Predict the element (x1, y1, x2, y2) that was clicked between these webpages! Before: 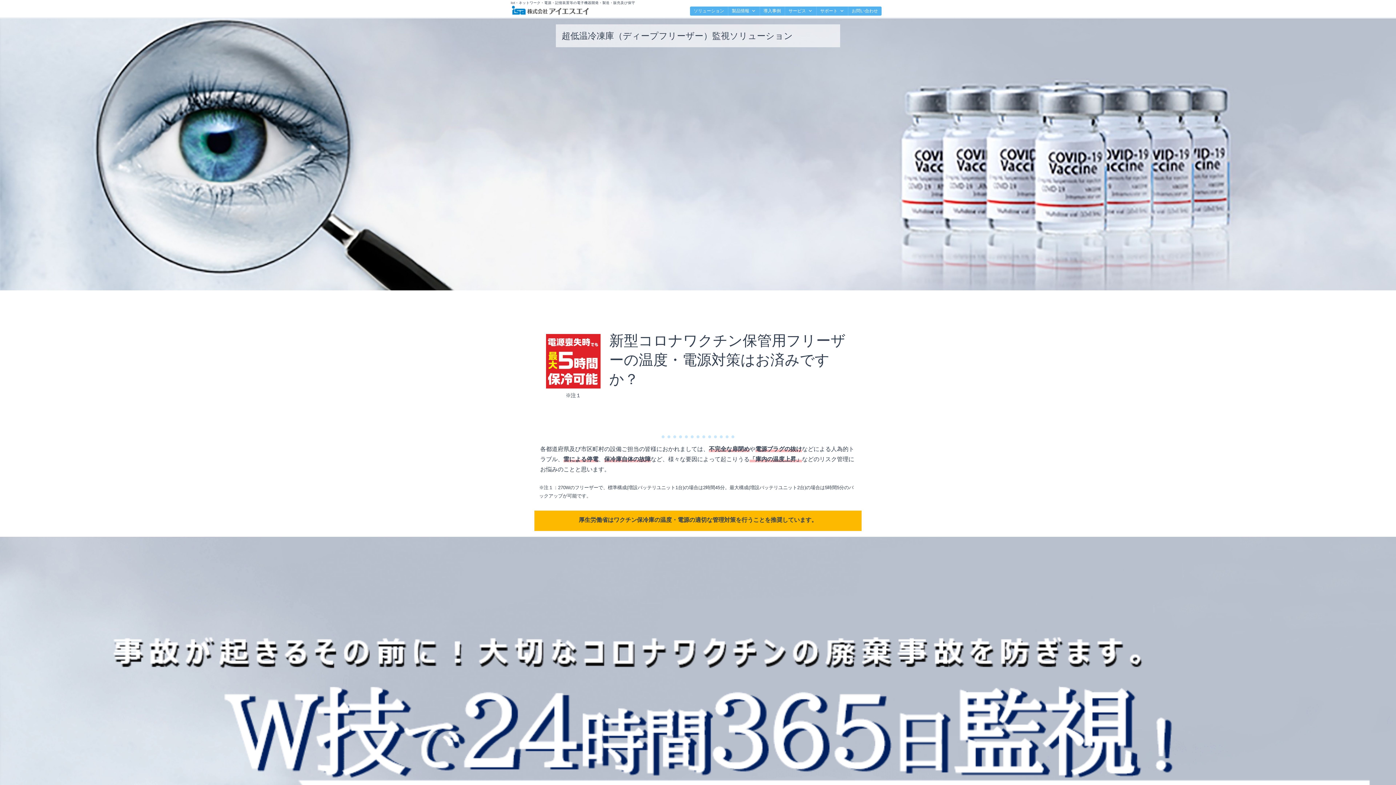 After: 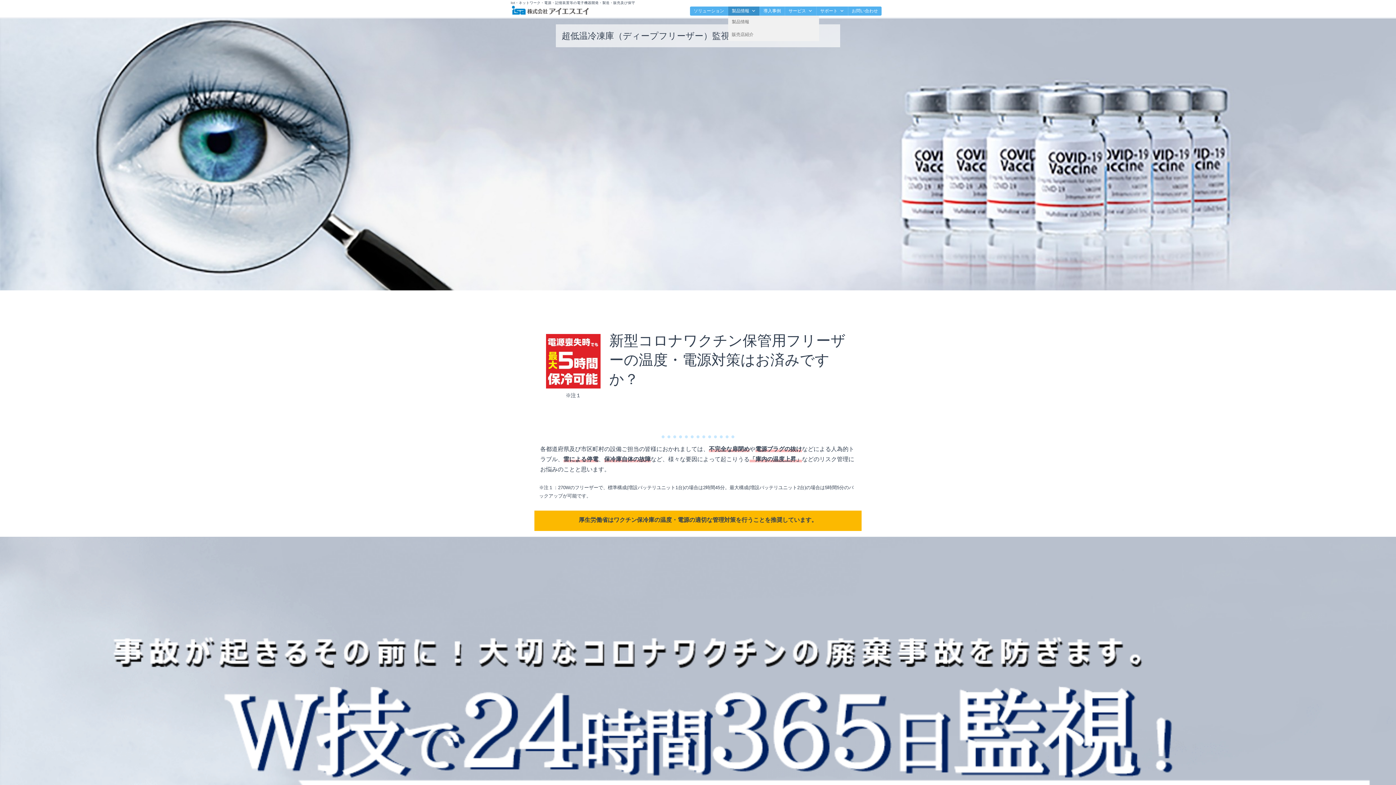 Action: bbox: (728, 6, 759, 15) label: 製品情報